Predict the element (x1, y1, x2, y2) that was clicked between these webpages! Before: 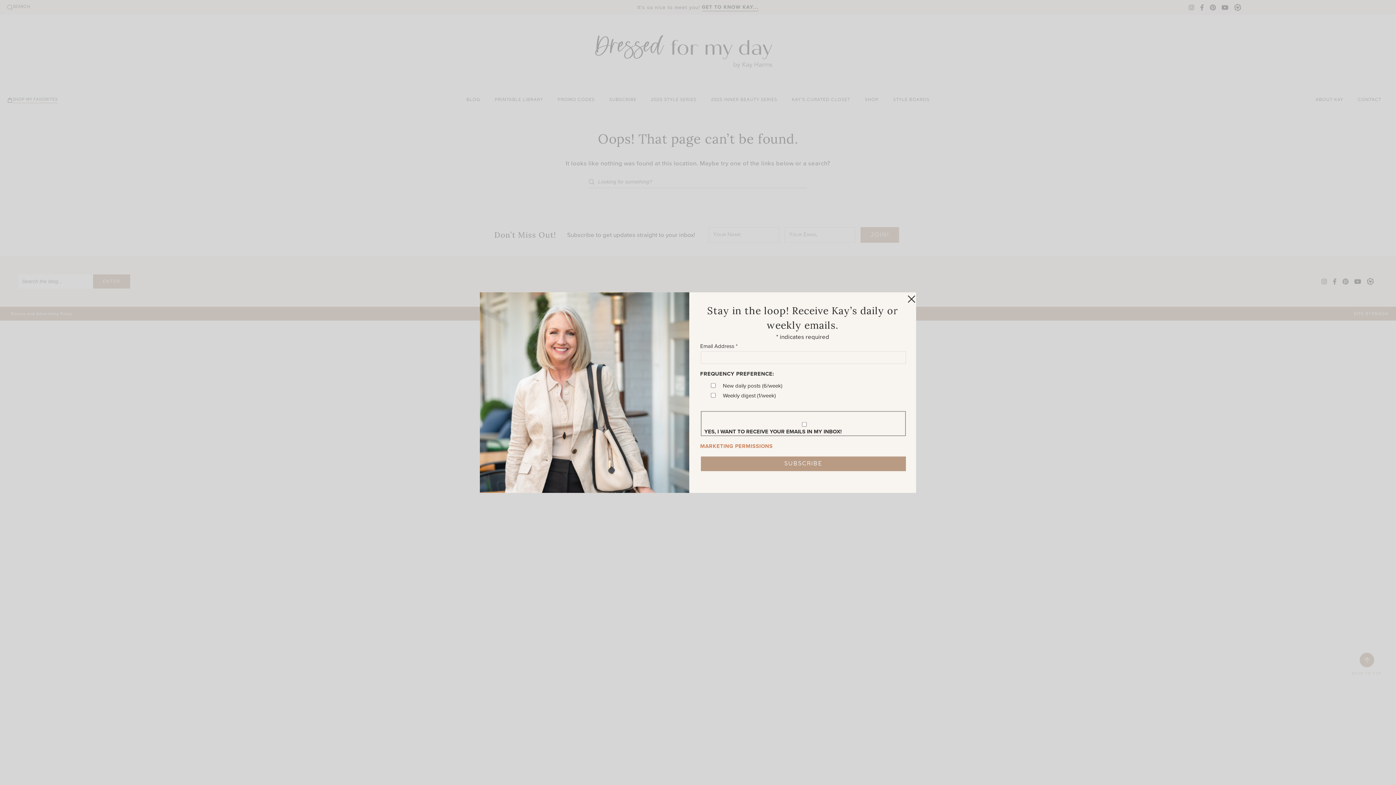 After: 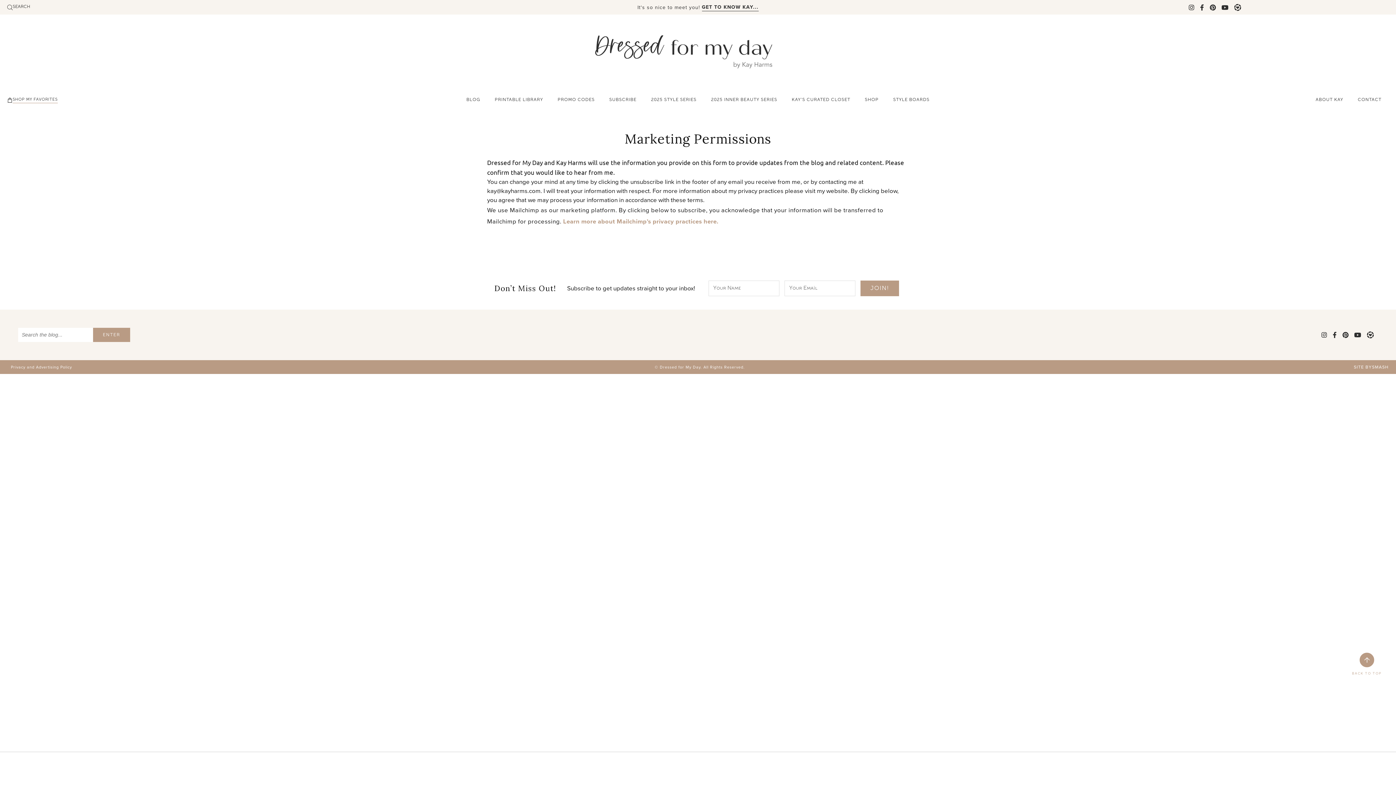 Action: label: MARKETING PERMISSIONS bbox: (700, 442, 772, 450)